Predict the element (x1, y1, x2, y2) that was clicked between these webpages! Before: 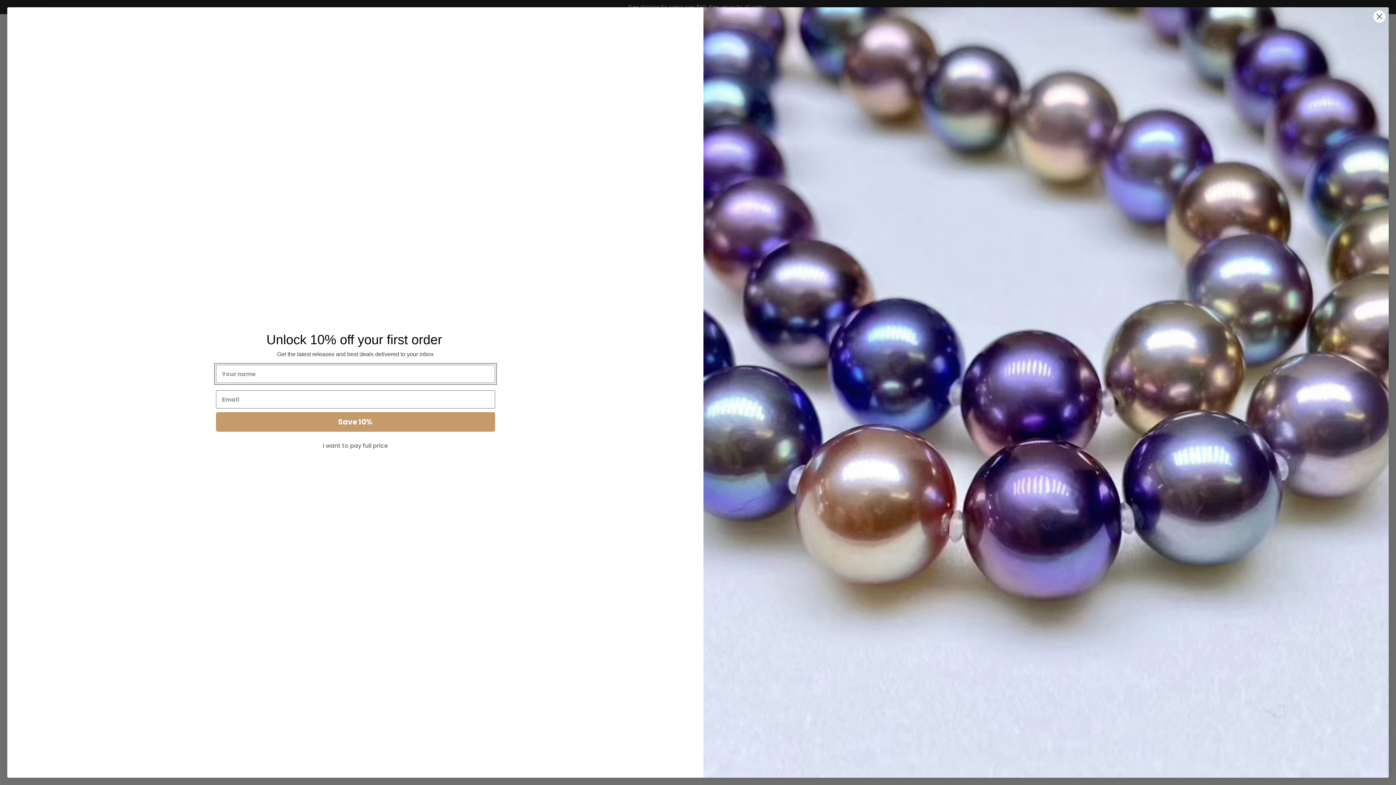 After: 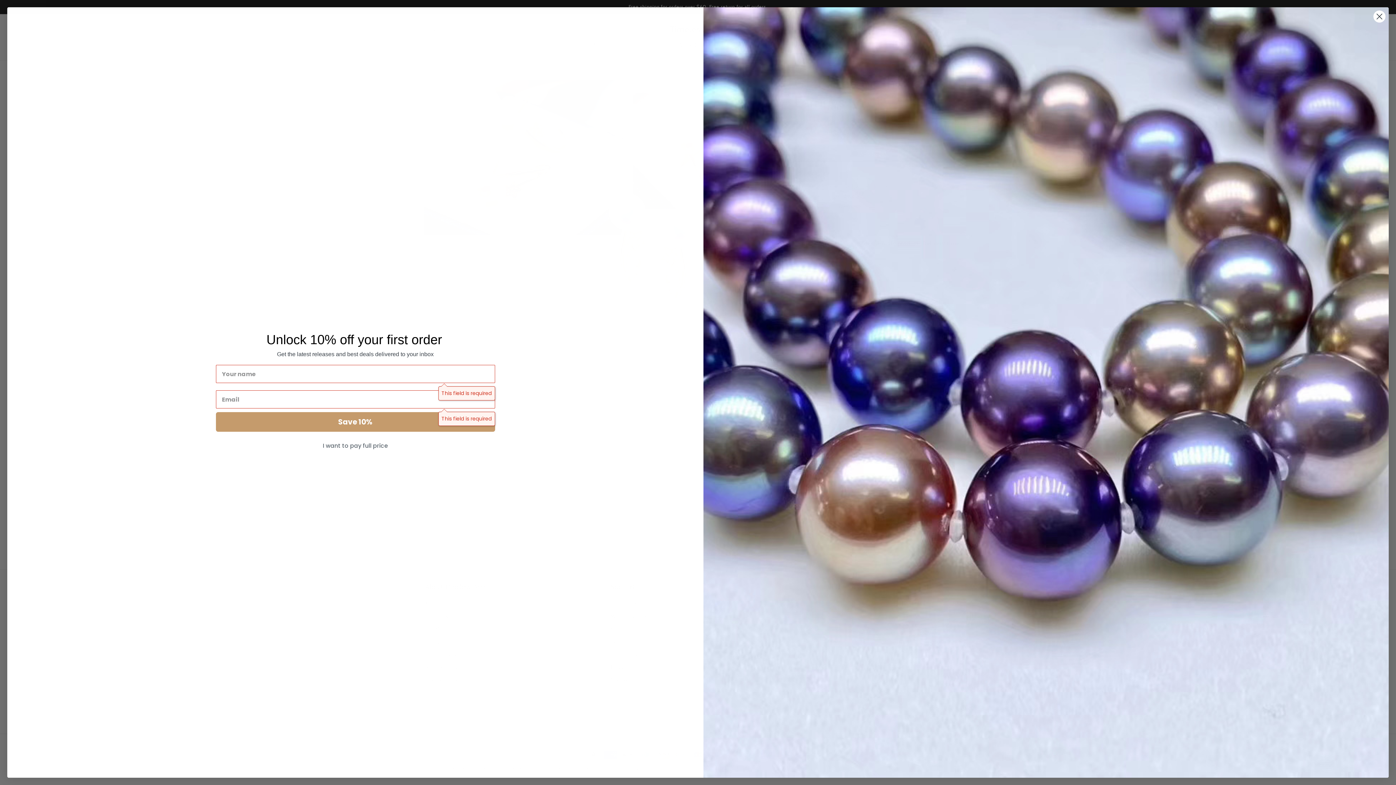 Action: bbox: (215, 412, 495, 432) label: Save 10%